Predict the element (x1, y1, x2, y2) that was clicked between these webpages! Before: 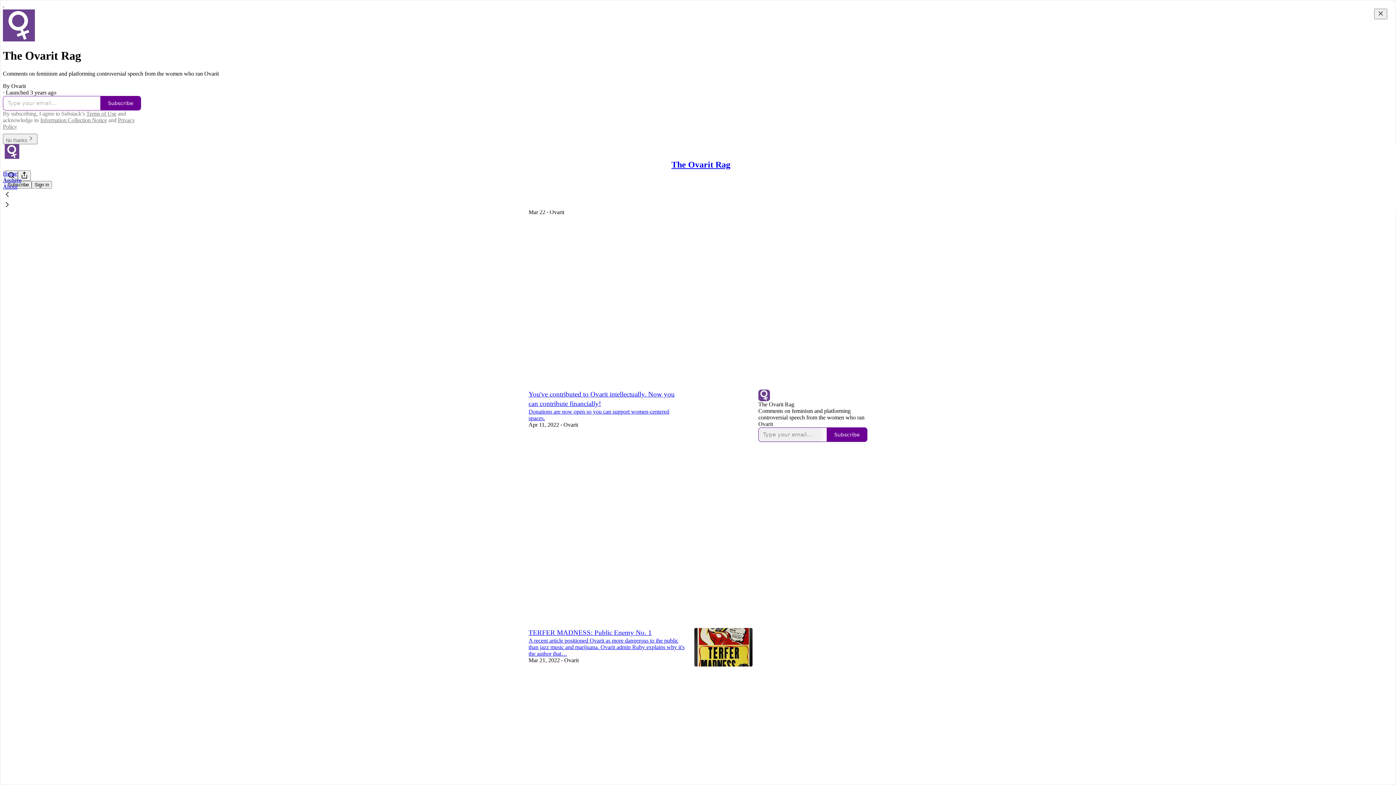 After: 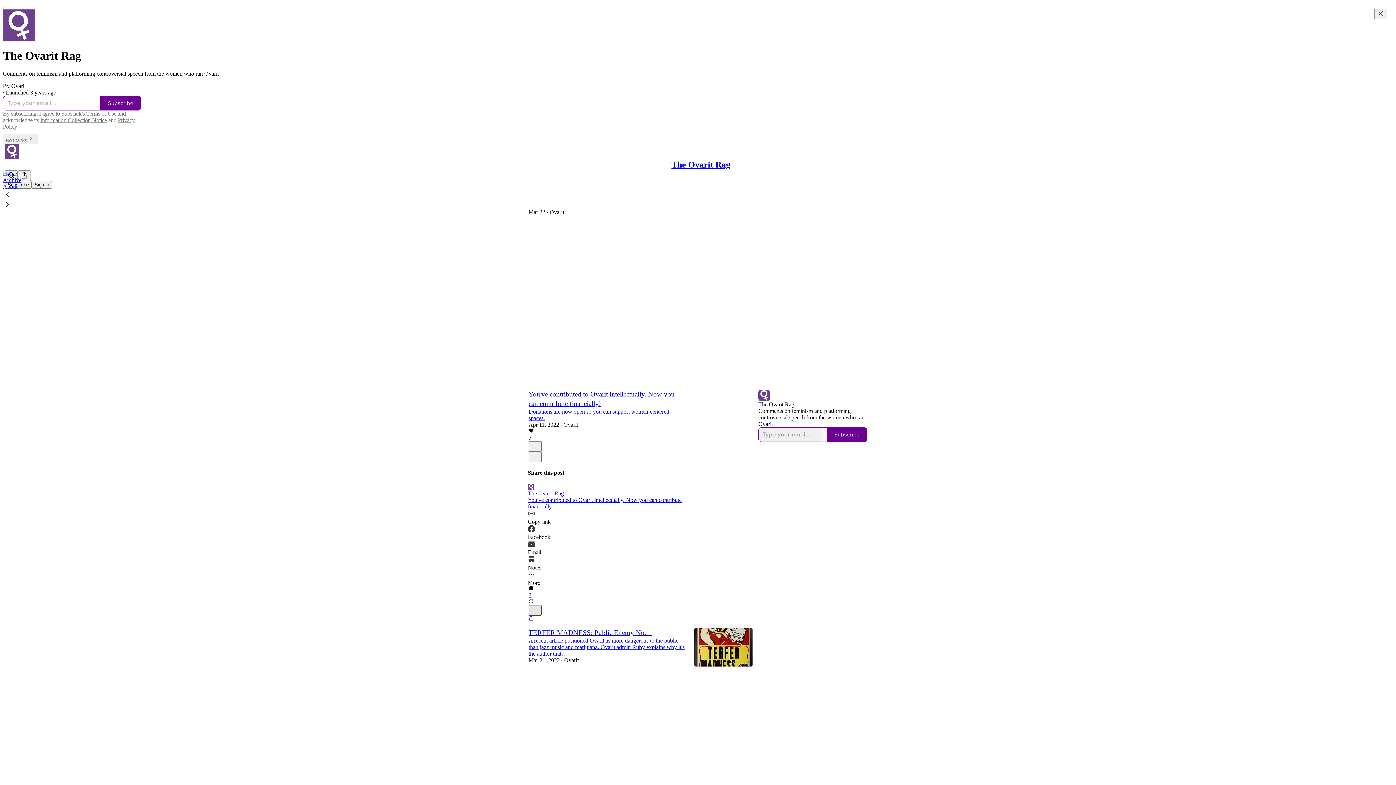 Action: label: X bbox: (528, 605, 541, 615)